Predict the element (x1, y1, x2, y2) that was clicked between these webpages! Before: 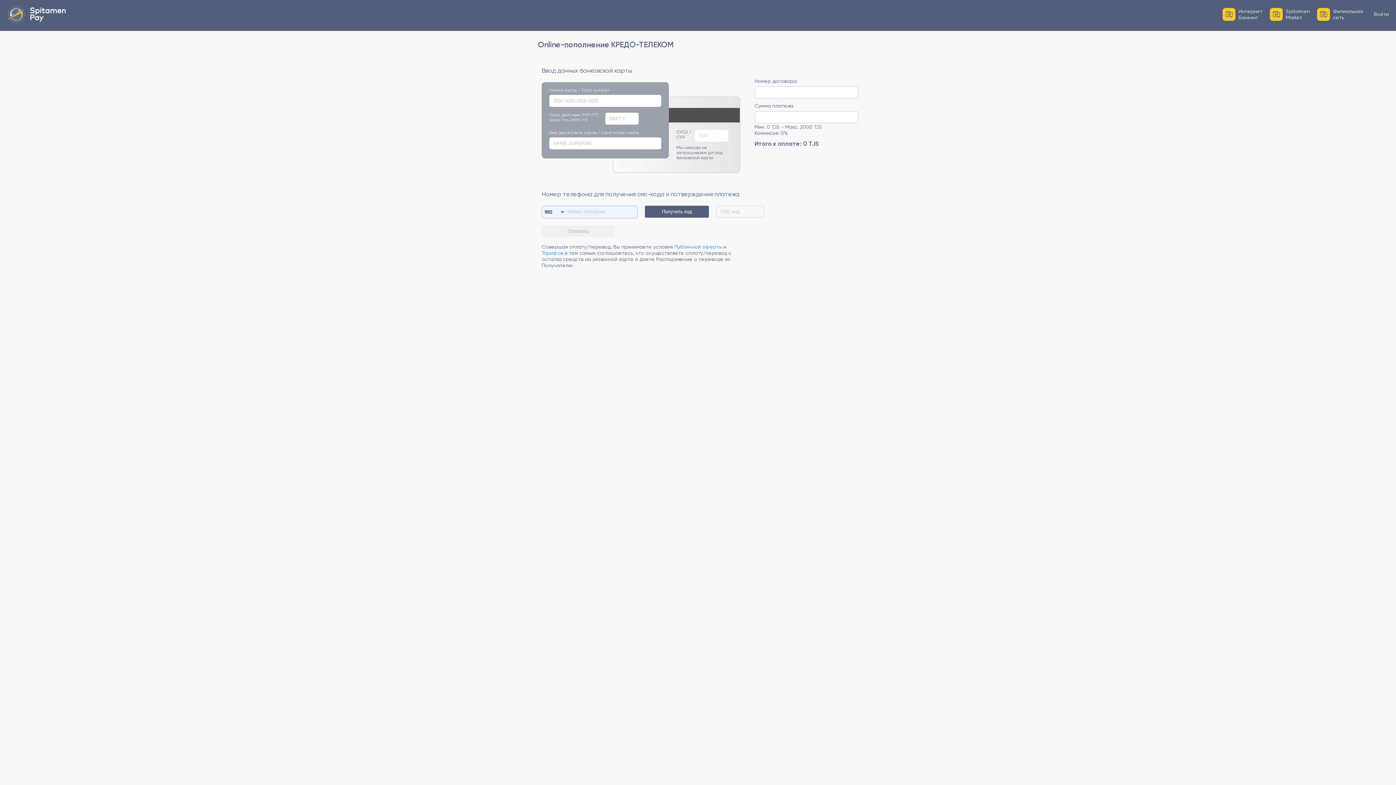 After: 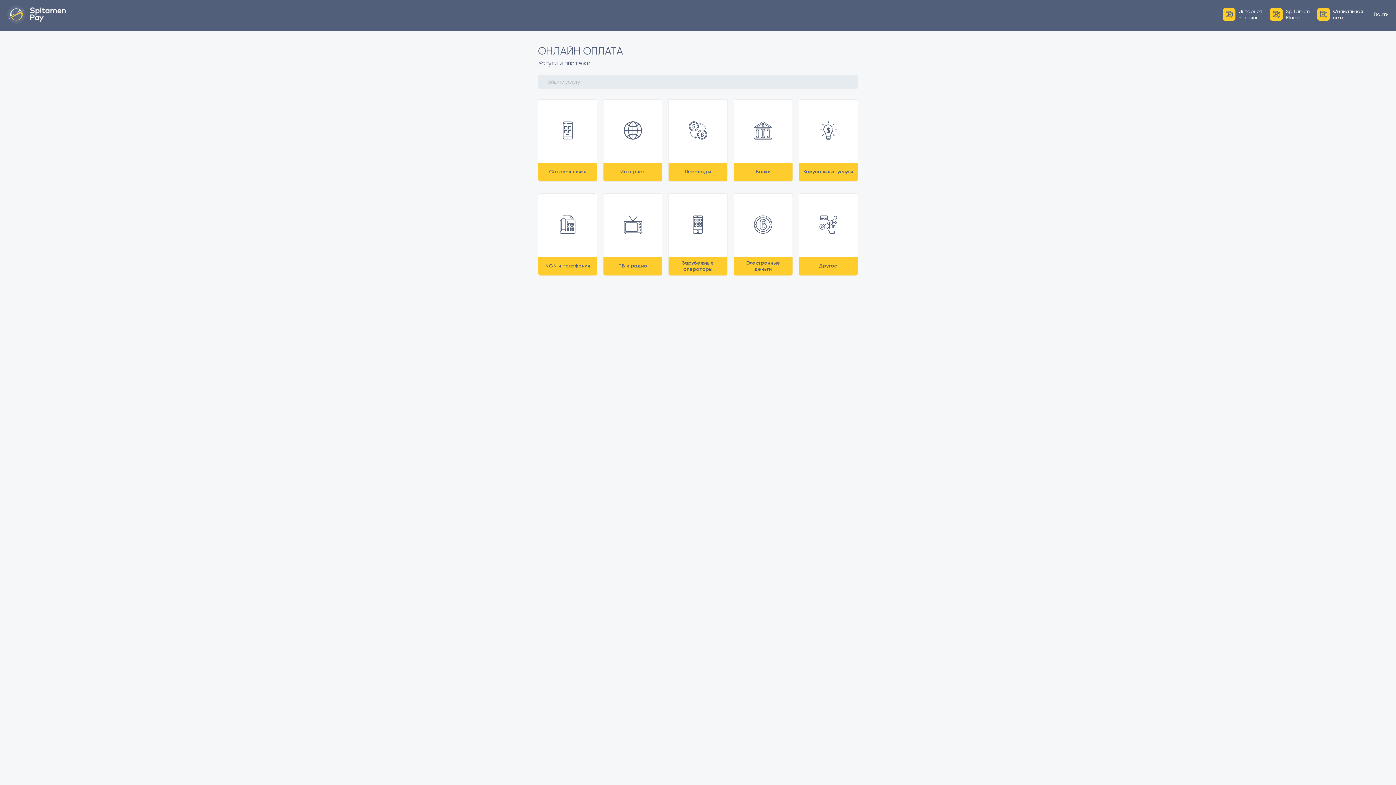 Action: bbox: (7, 19, 65, 24)